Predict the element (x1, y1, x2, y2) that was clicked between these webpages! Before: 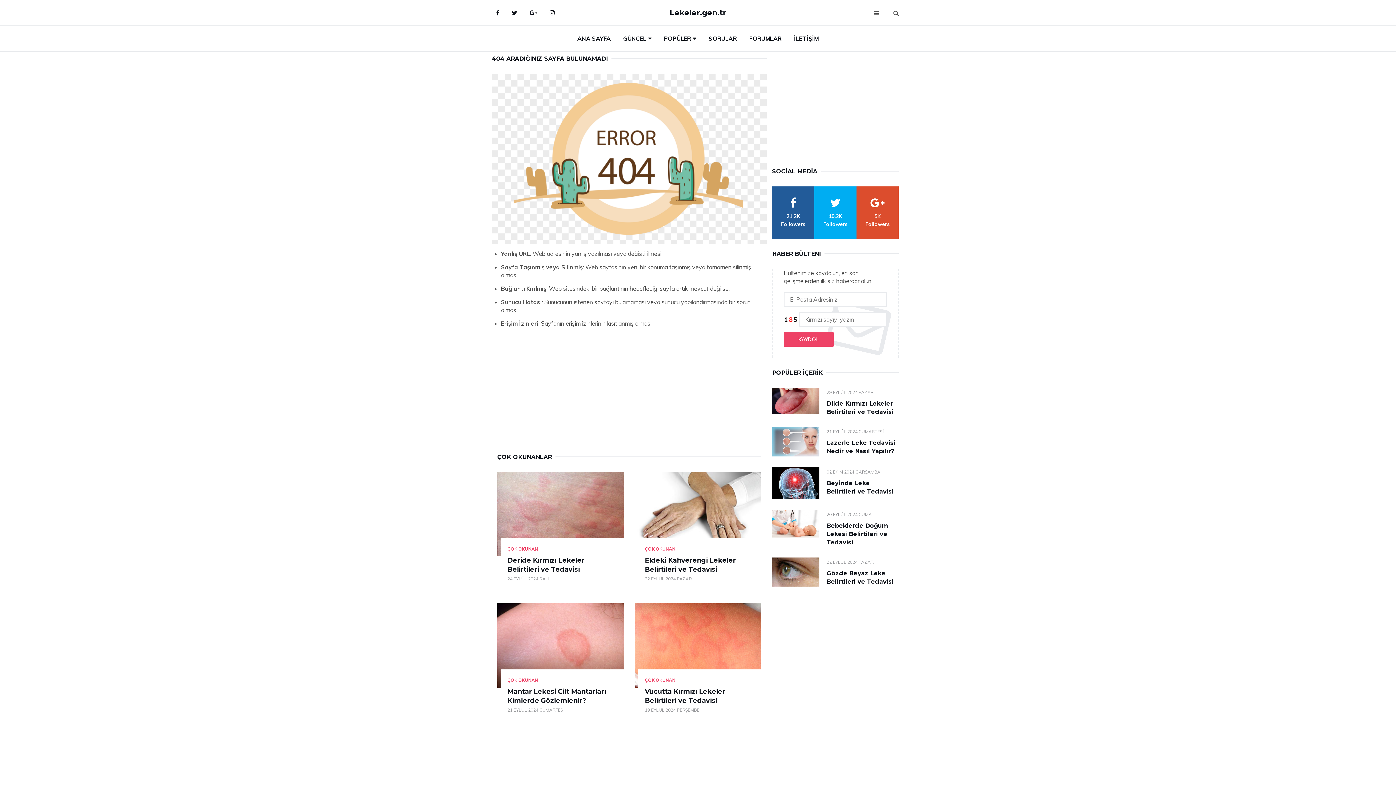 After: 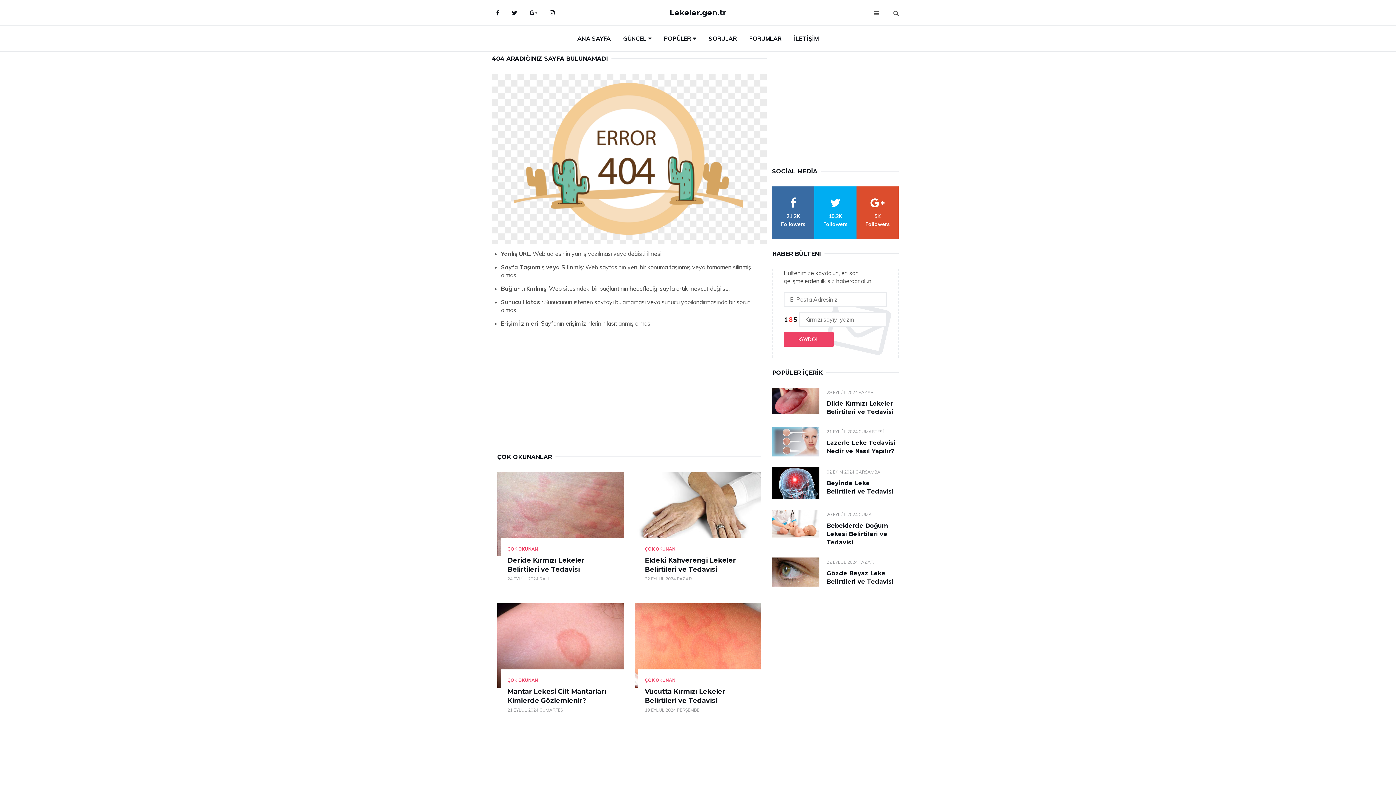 Action: bbox: (772, 186, 814, 238) label: facebook